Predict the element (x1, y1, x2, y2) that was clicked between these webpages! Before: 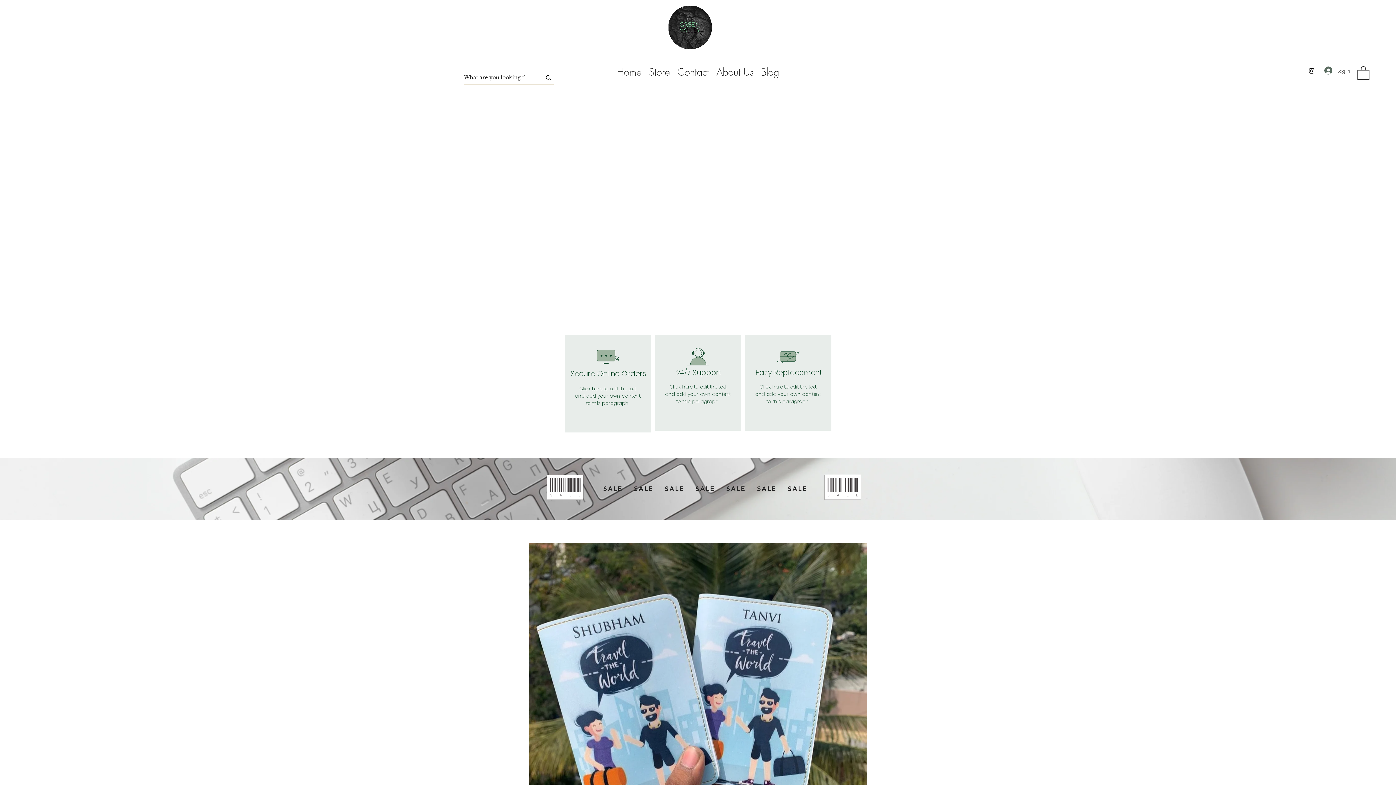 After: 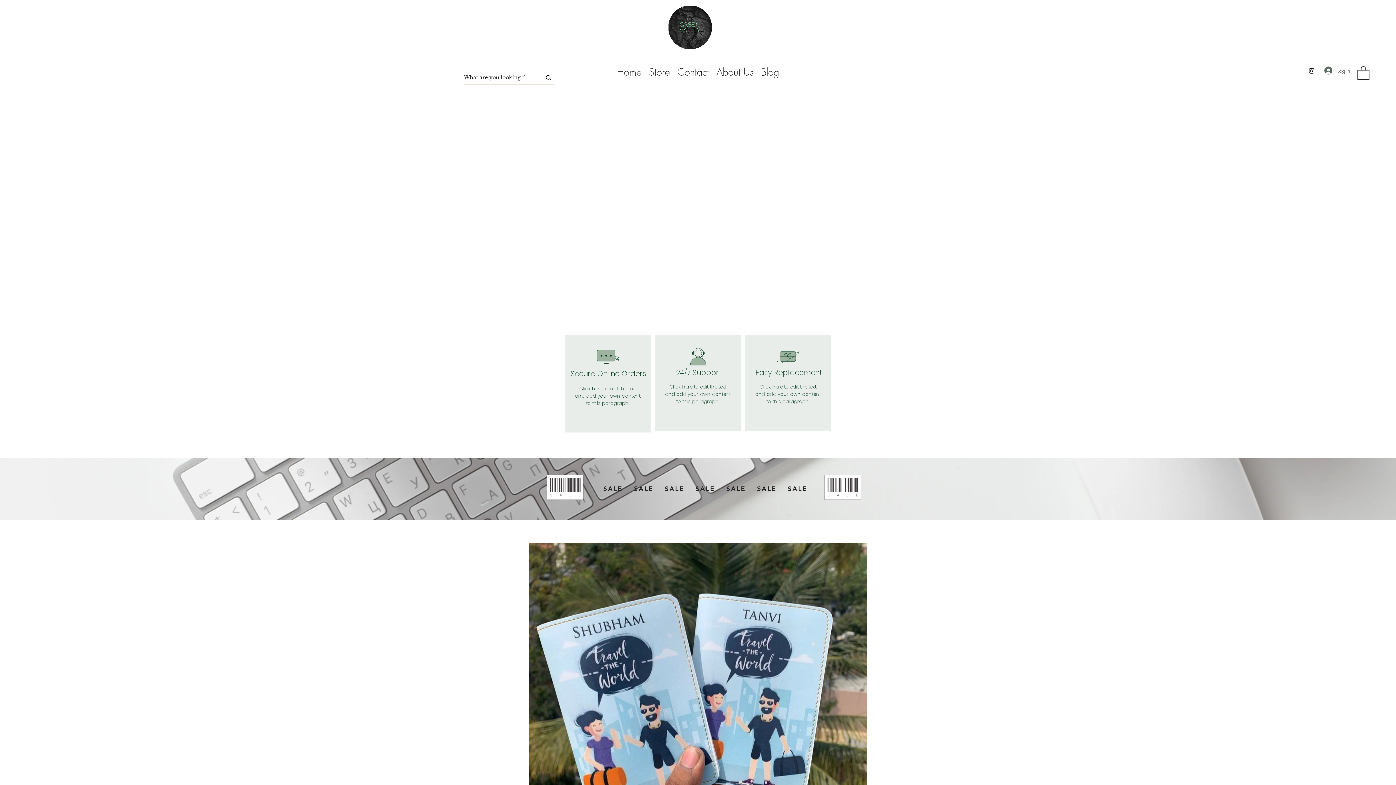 Action: label: Home bbox: (613, 65, 645, 76)